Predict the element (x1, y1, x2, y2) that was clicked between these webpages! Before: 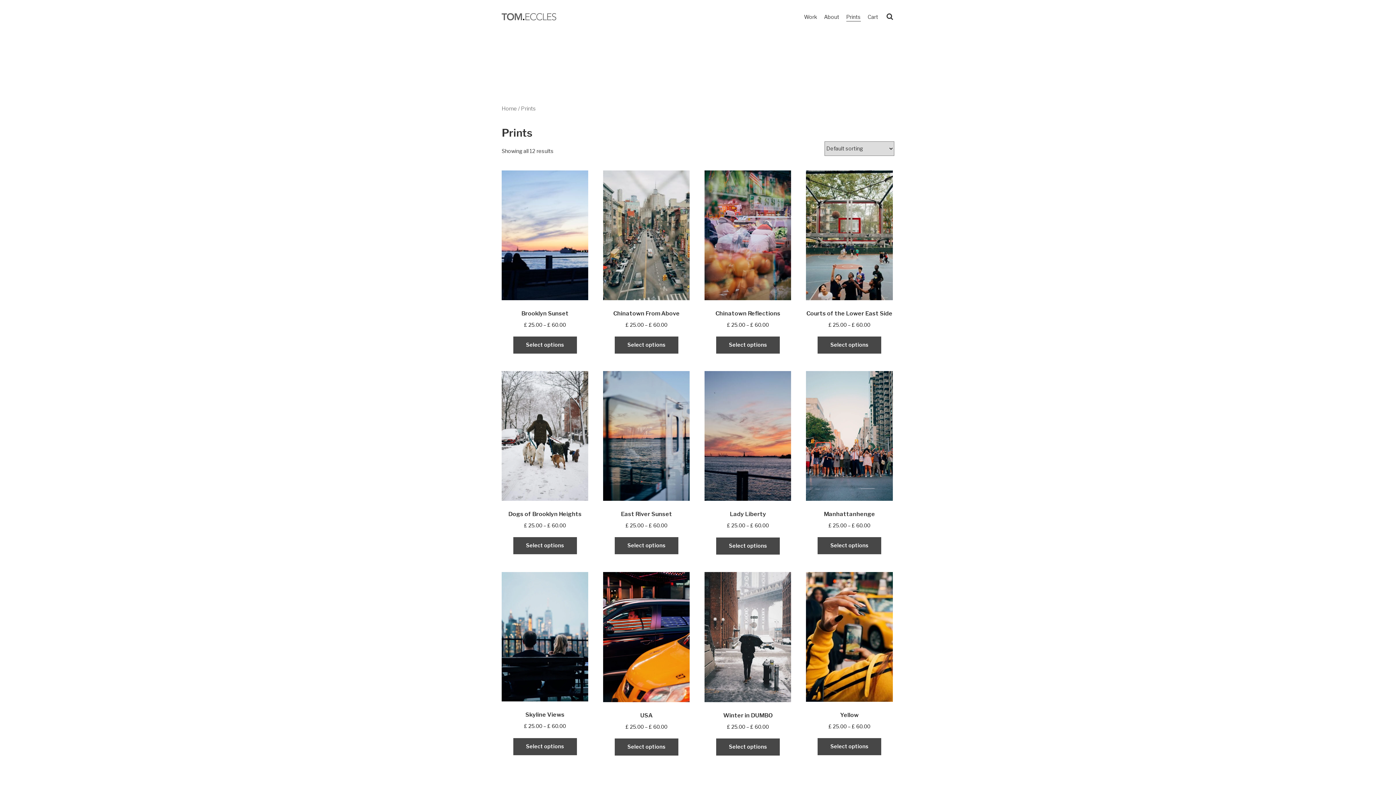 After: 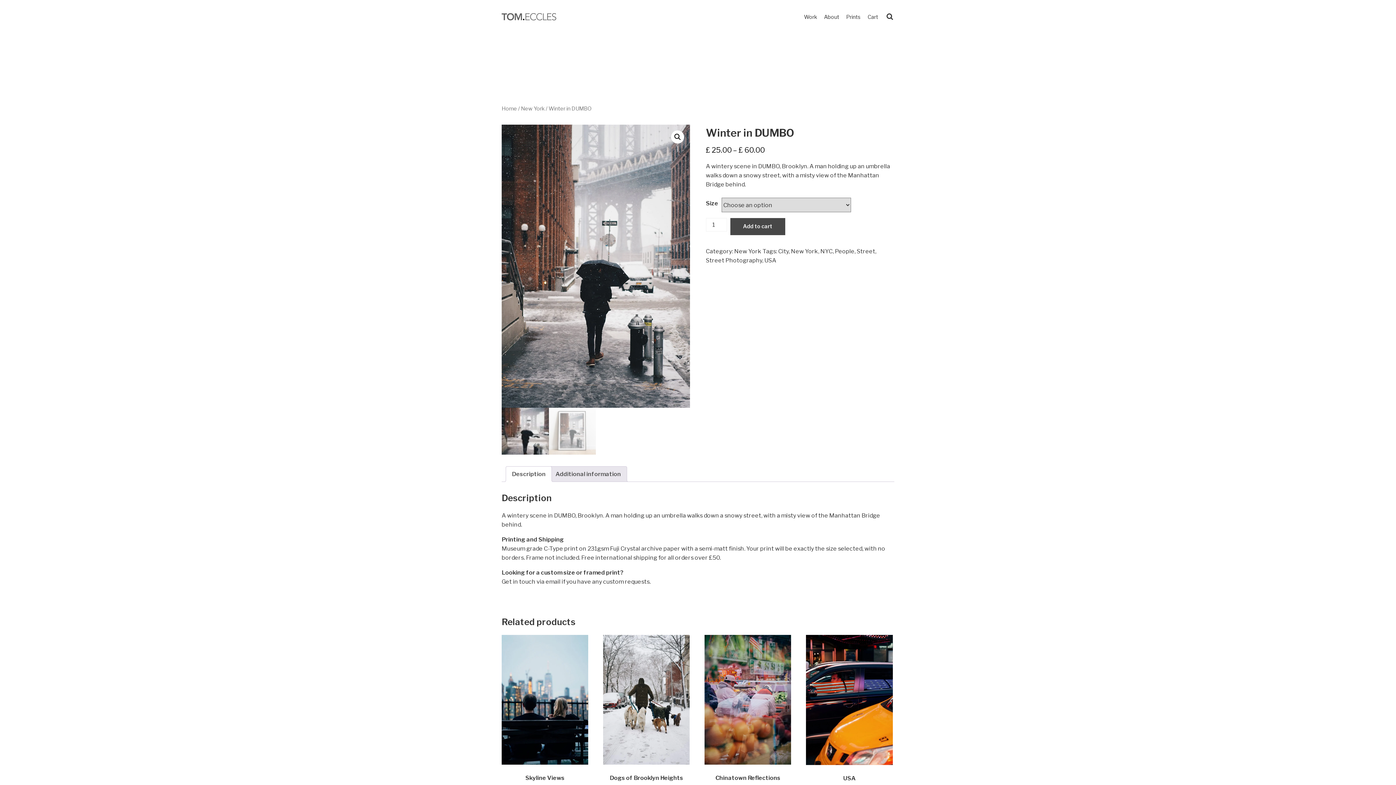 Action: label: Select options for “Winter in DUMBO” bbox: (716, 738, 779, 755)